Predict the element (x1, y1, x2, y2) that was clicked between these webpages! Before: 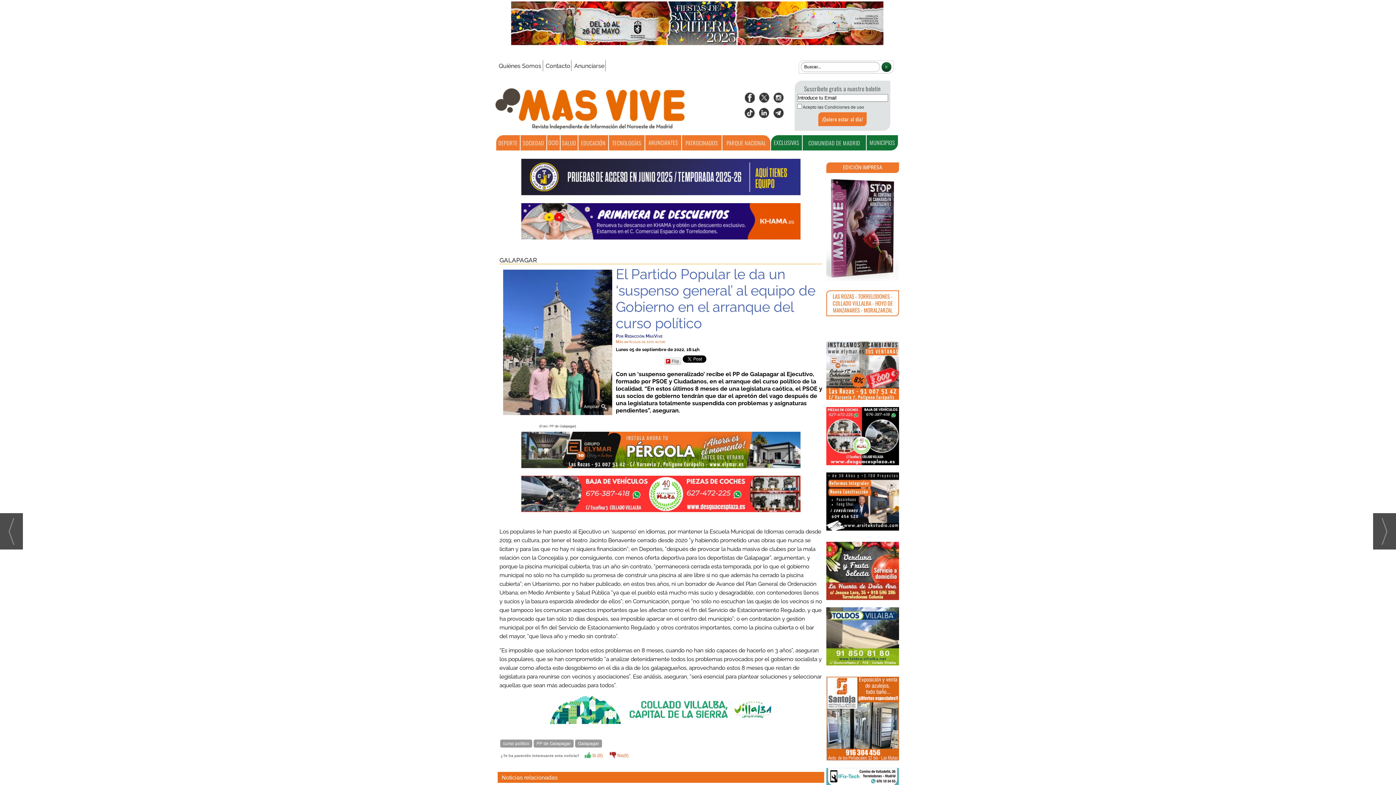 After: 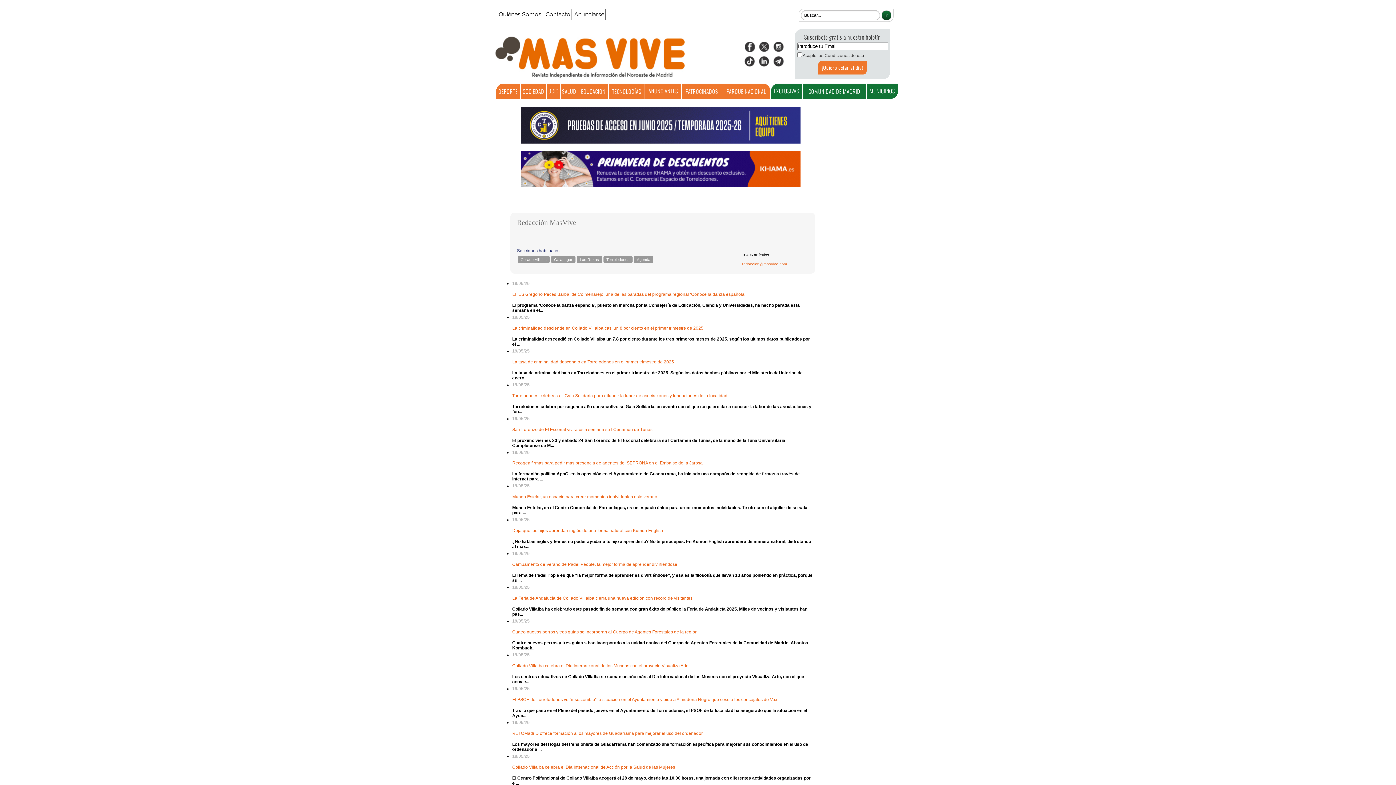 Action: label: Más artículos de este autor bbox: (616, 339, 665, 344)